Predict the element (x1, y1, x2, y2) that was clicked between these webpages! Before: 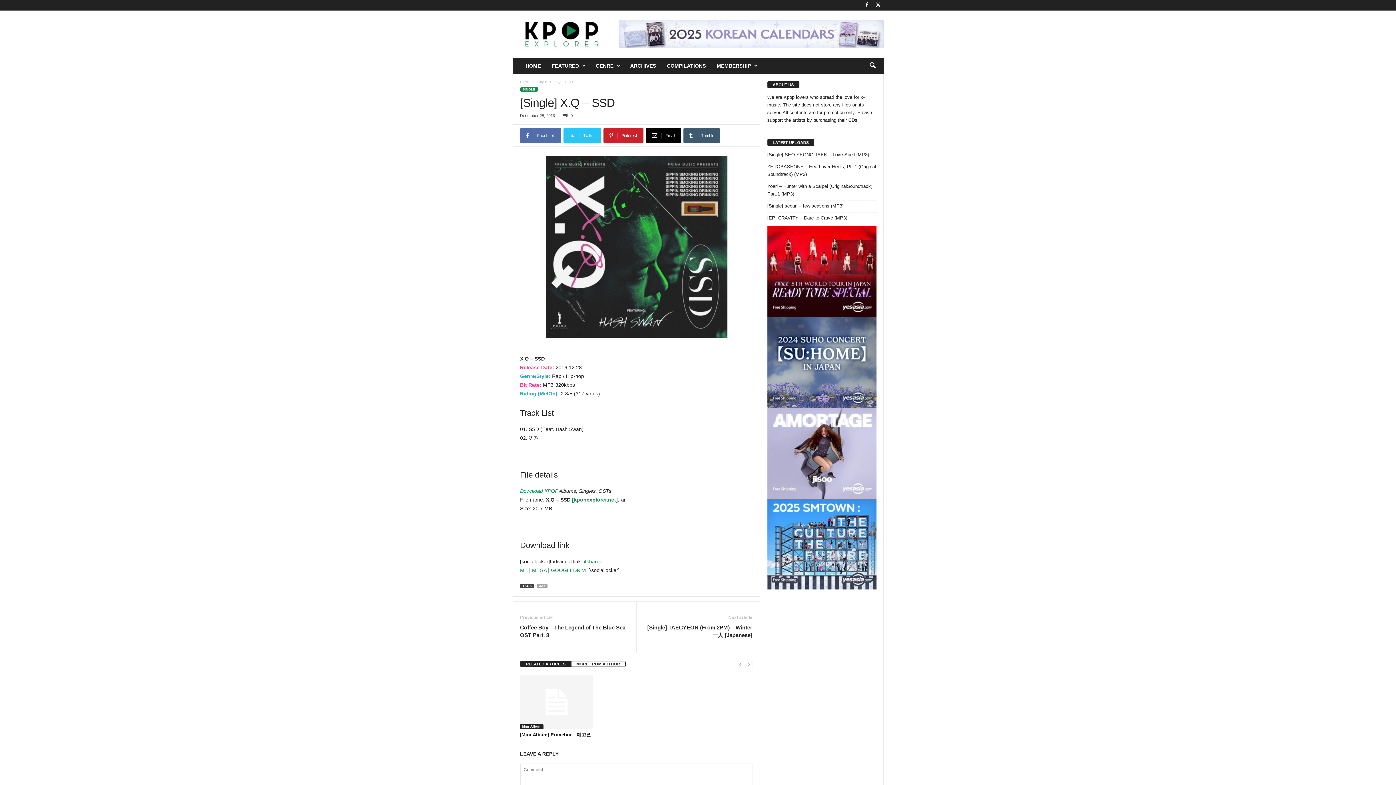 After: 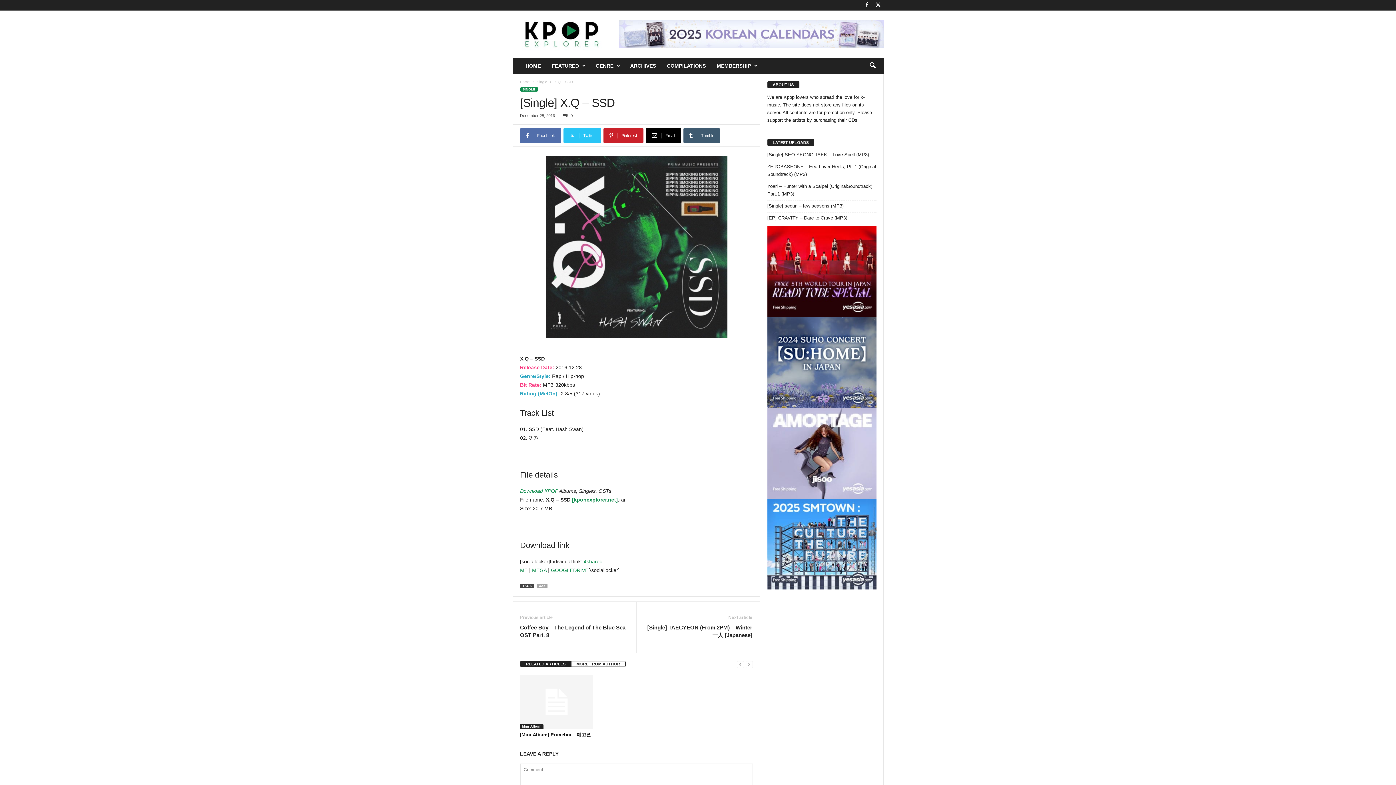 Action: bbox: (767, 317, 876, 407)